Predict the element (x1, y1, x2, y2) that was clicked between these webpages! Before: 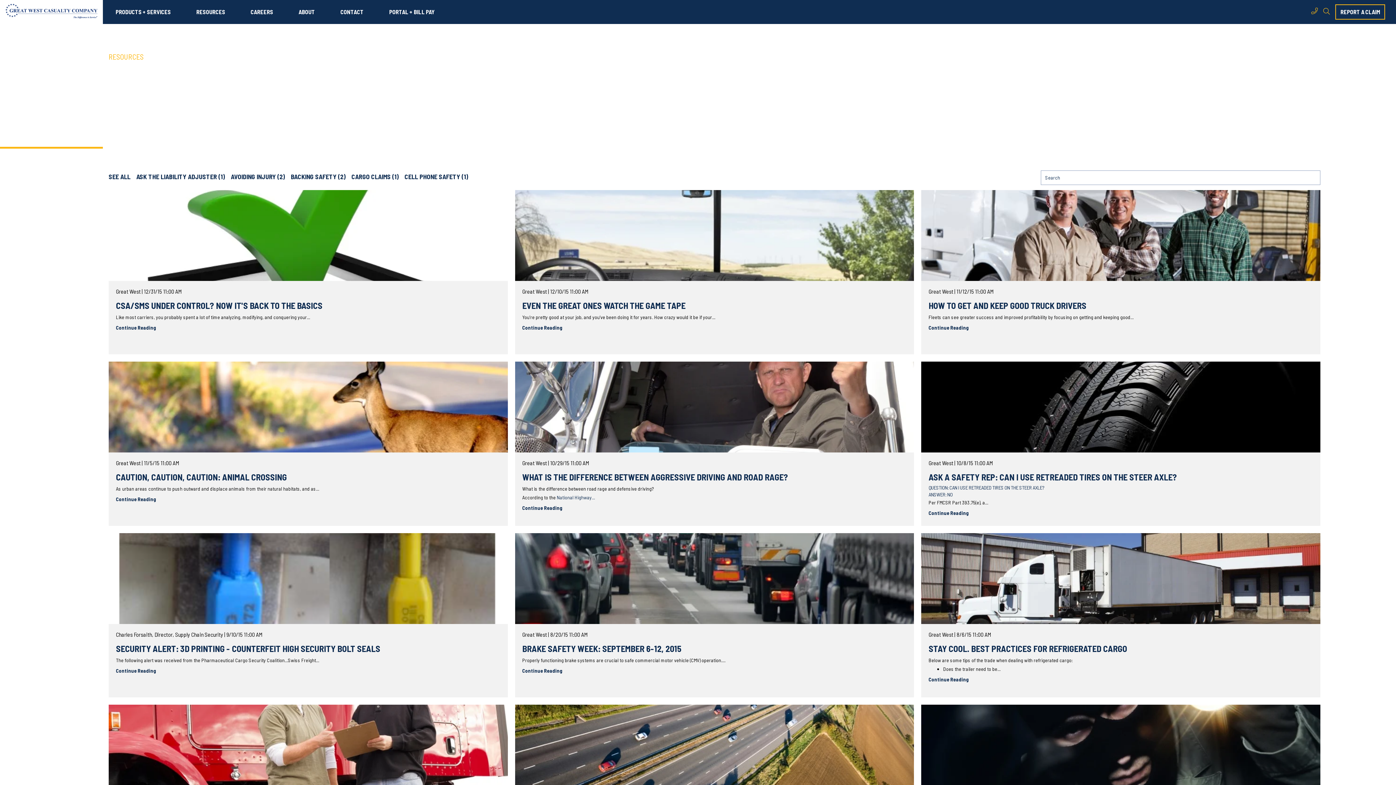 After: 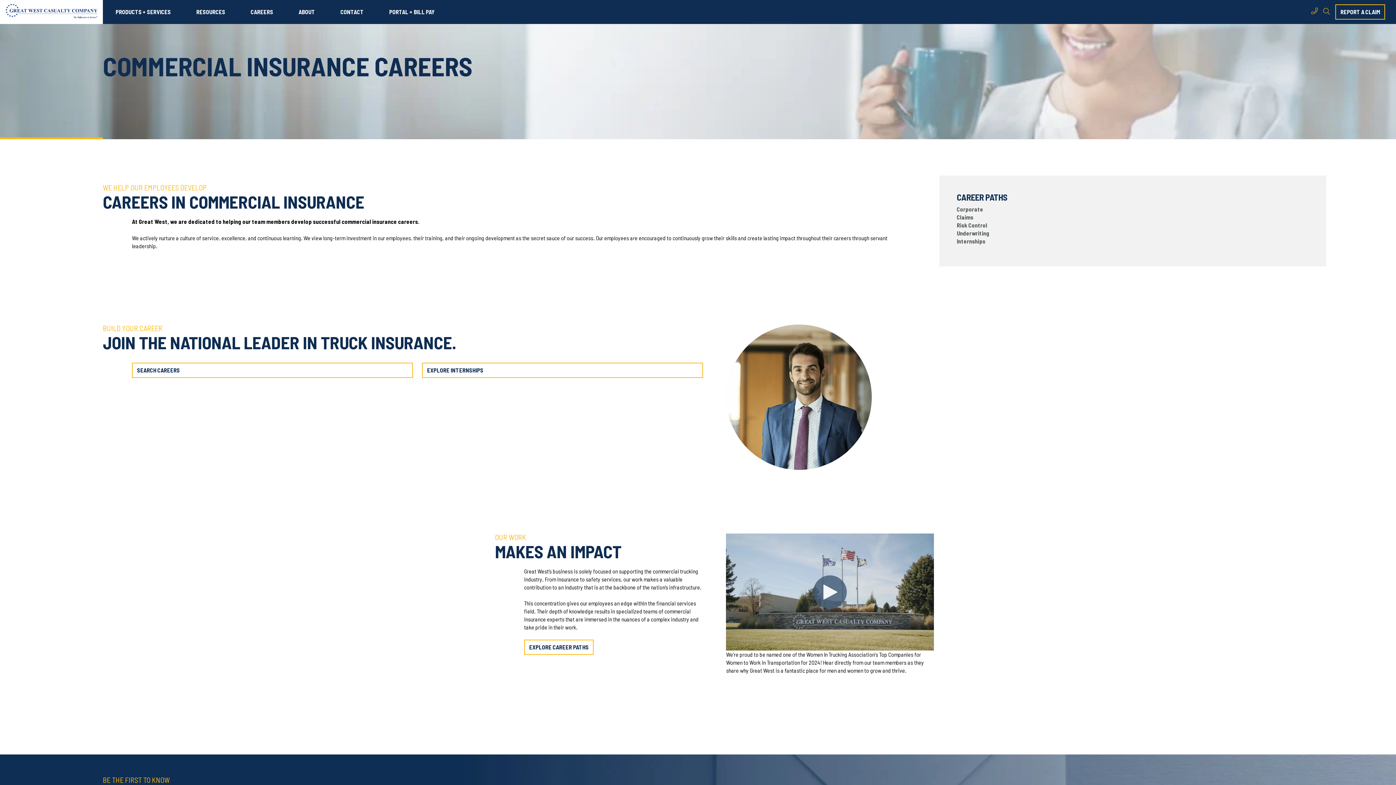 Action: bbox: (250, 9, 273, 14) label: CAREERS